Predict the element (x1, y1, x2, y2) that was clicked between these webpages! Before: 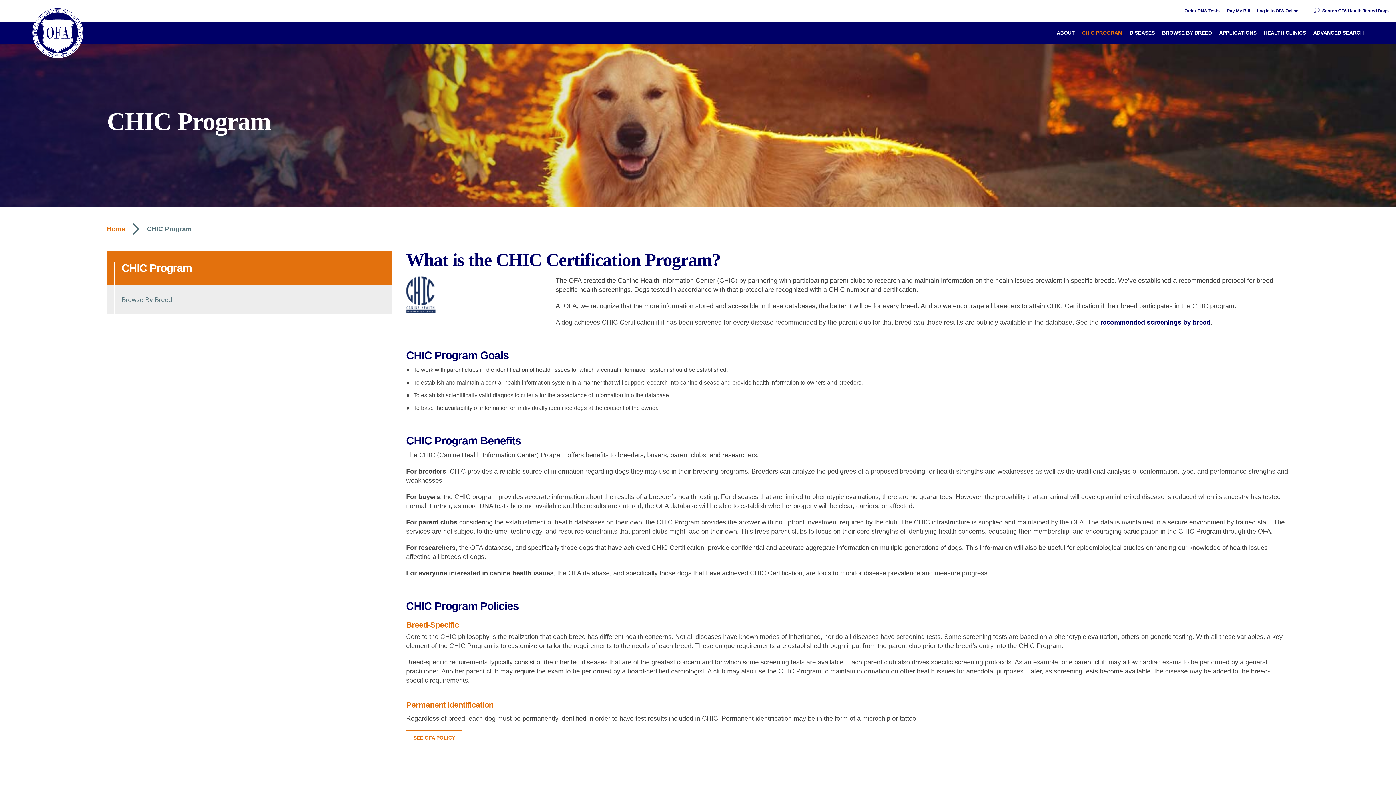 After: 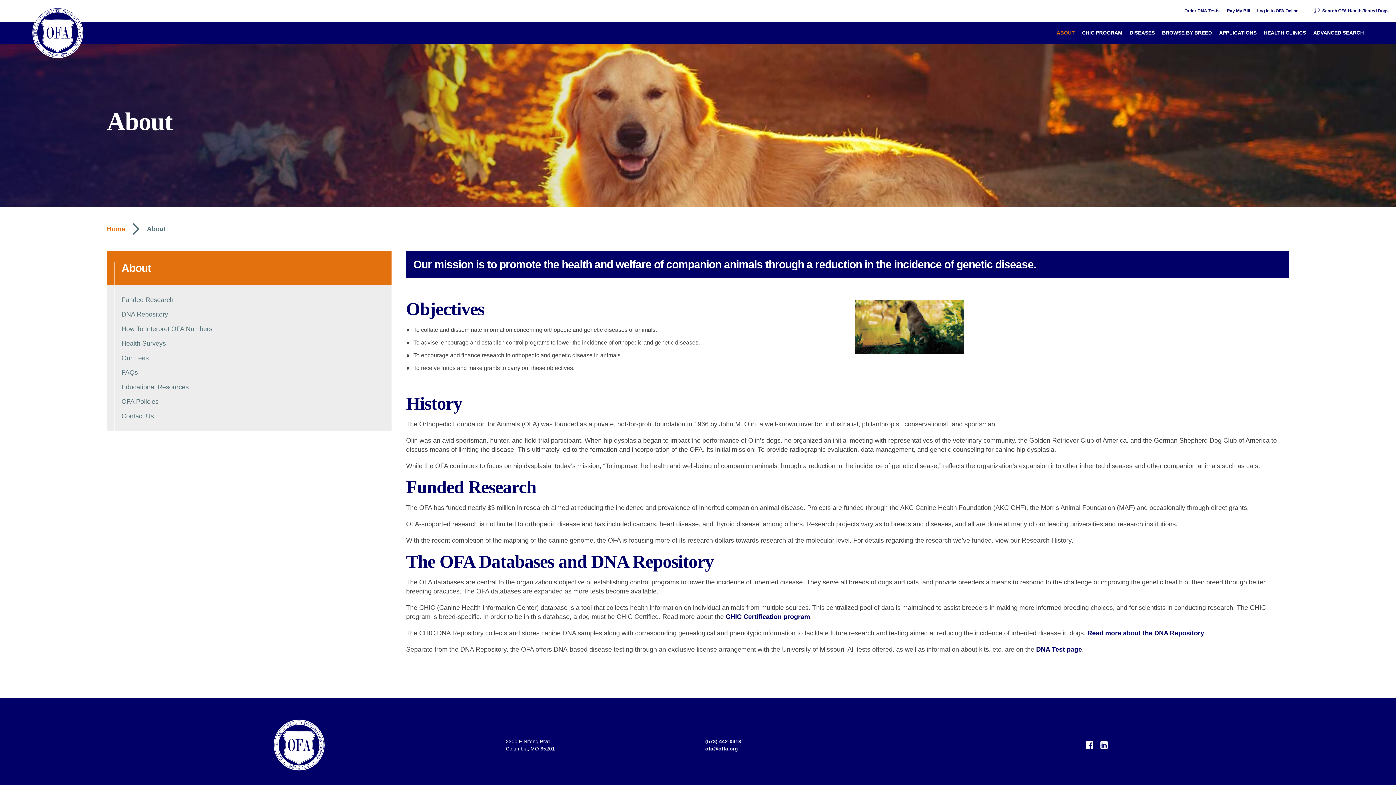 Action: label: ABOUT bbox: (1056, 25, 1075, 40)